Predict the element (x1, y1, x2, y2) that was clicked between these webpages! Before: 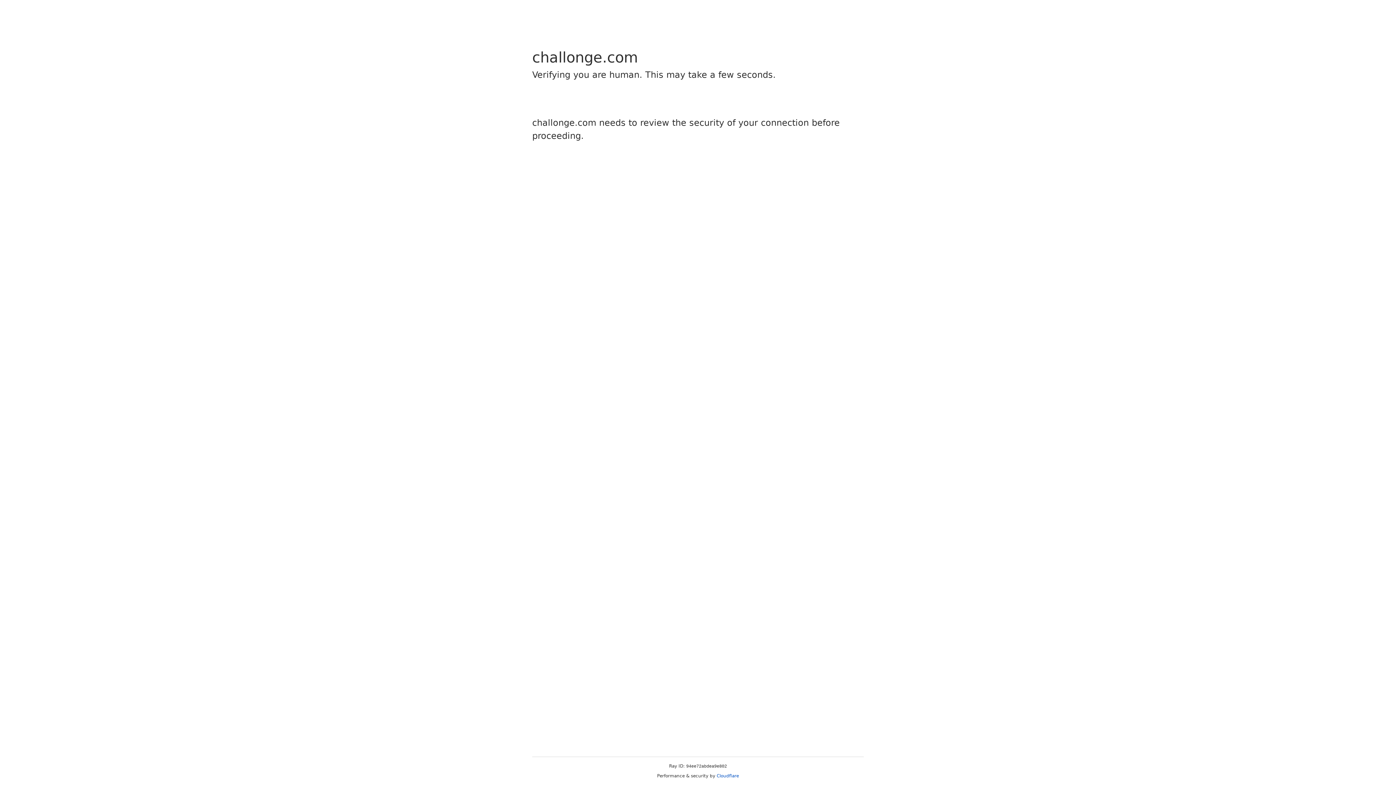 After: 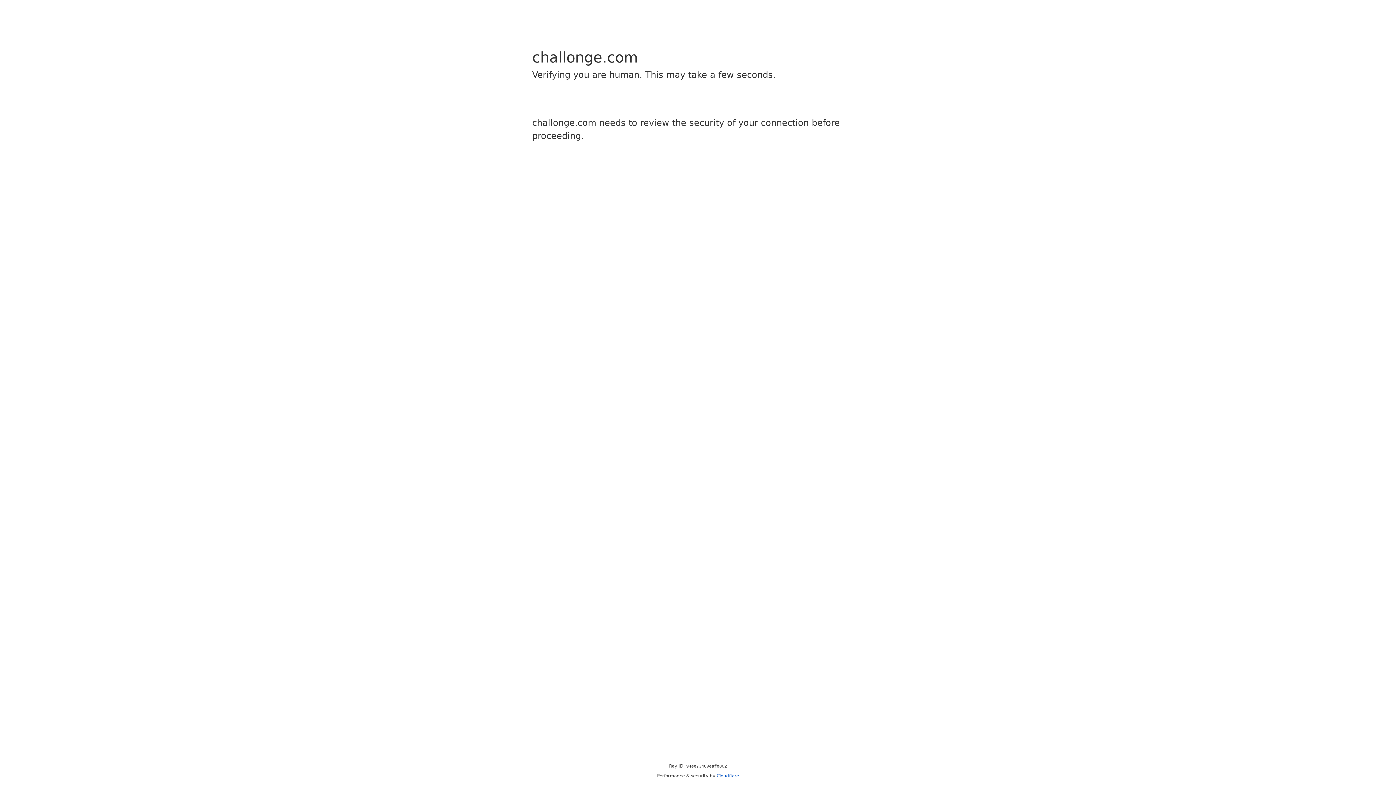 Action: bbox: (716, 773, 739, 778) label: Cloudflare